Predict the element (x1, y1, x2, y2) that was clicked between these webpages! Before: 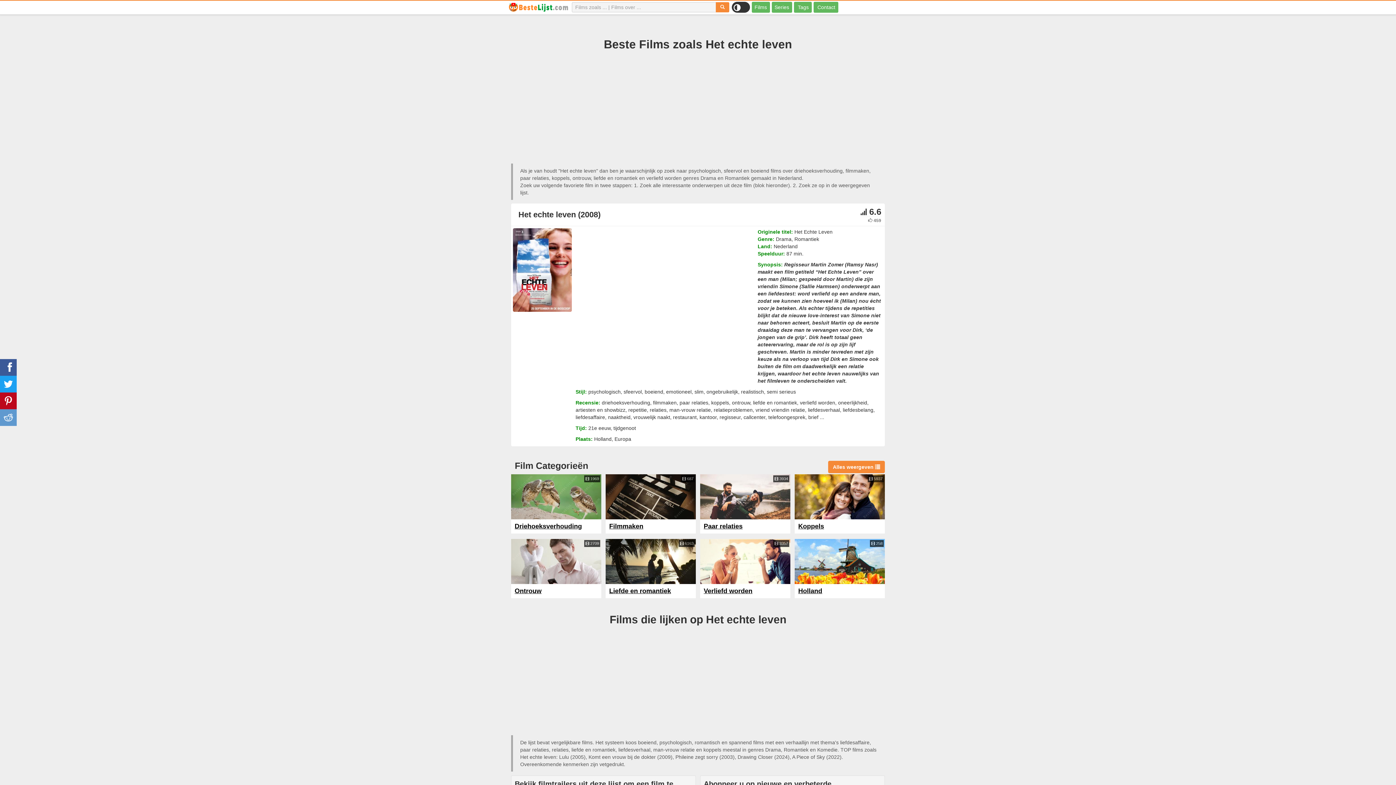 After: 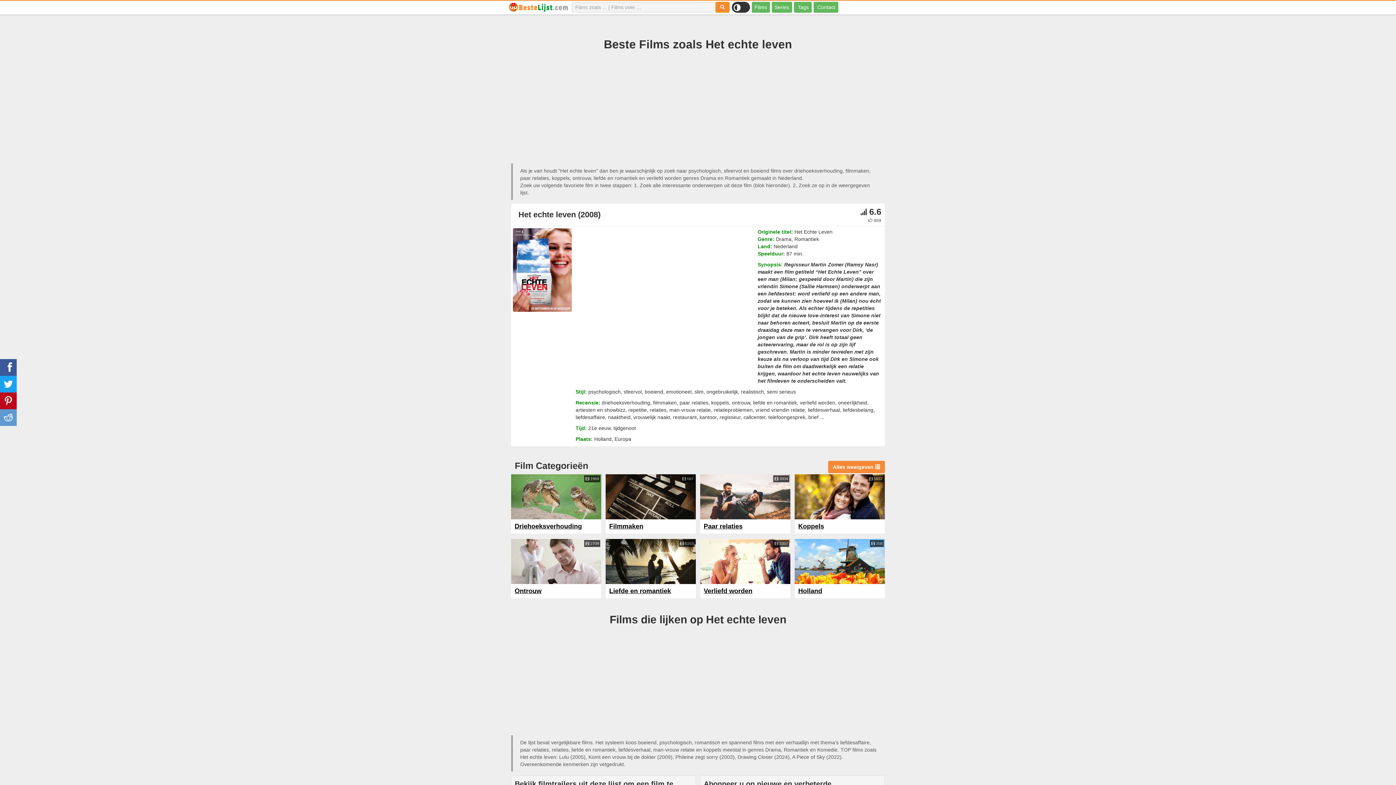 Action: bbox: (716, 2, 729, 12) label: Zoek op